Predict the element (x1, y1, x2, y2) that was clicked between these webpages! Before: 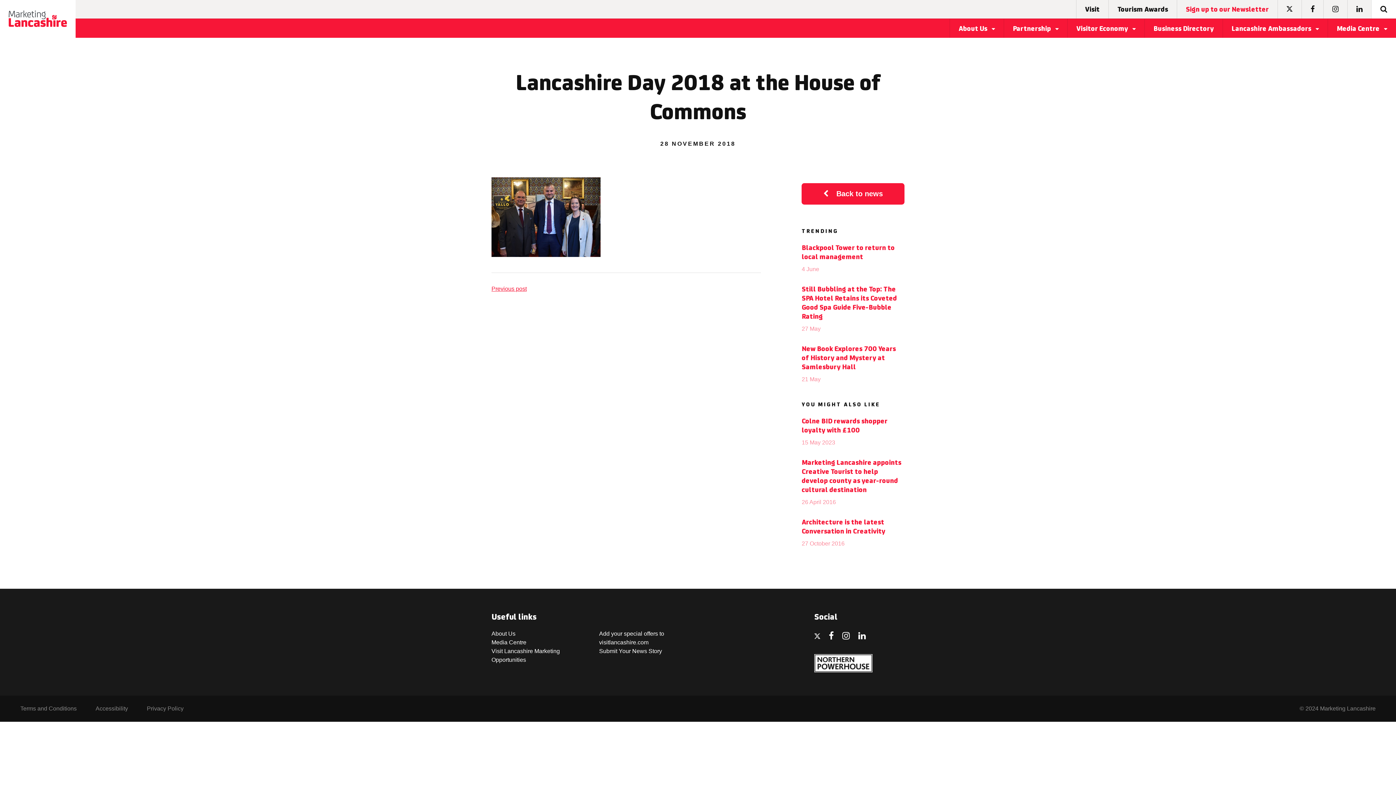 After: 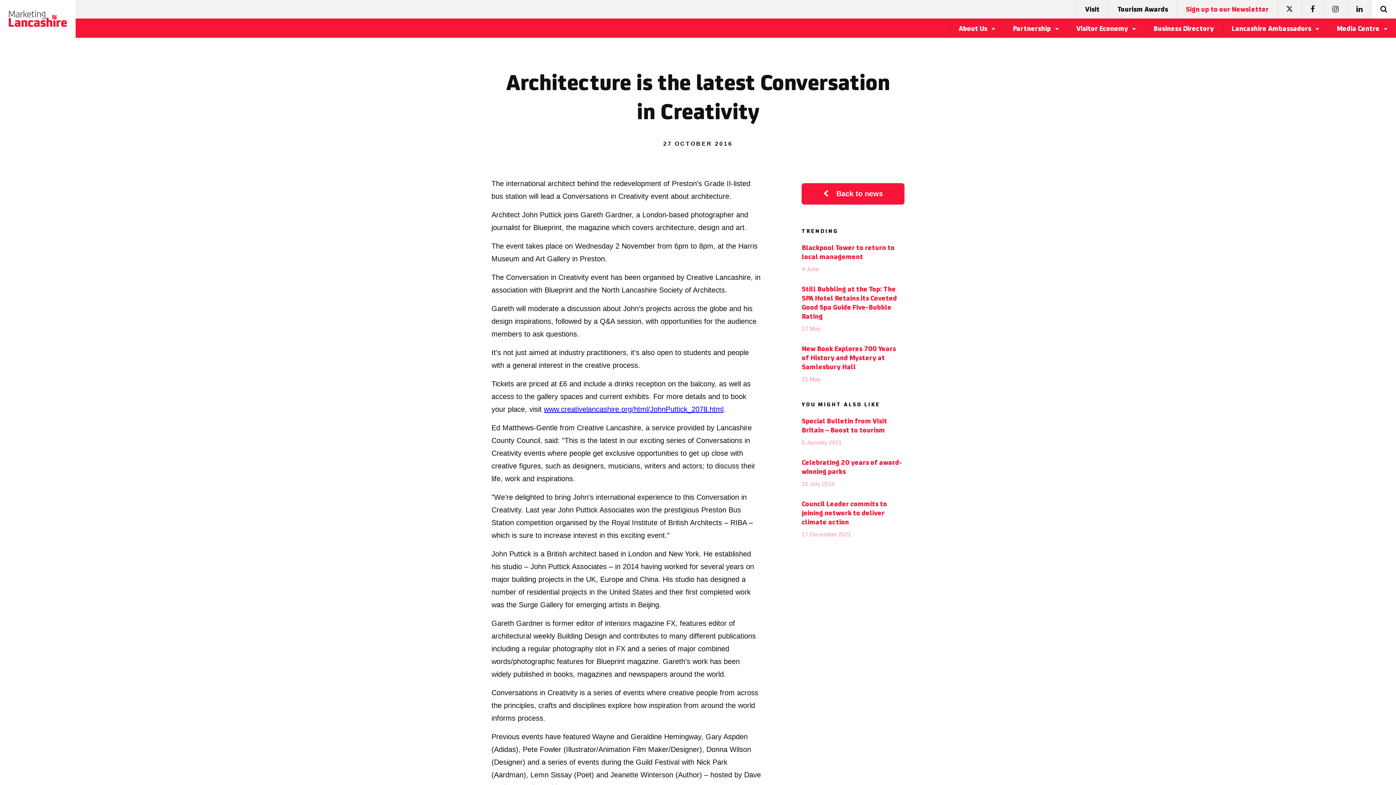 Action: label: Architecture is the latest Conversation in Creativity
27 October 2016 bbox: (801, 512, 904, 554)